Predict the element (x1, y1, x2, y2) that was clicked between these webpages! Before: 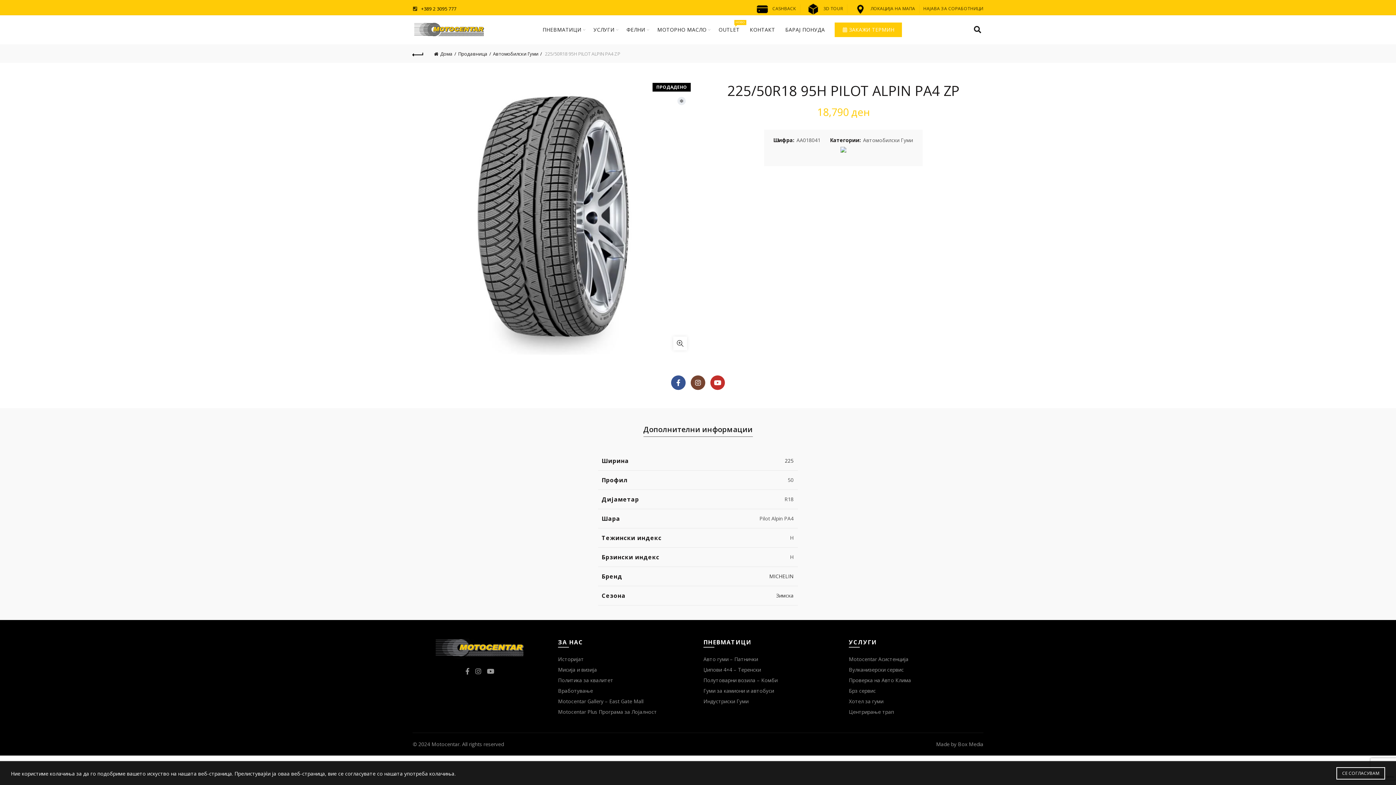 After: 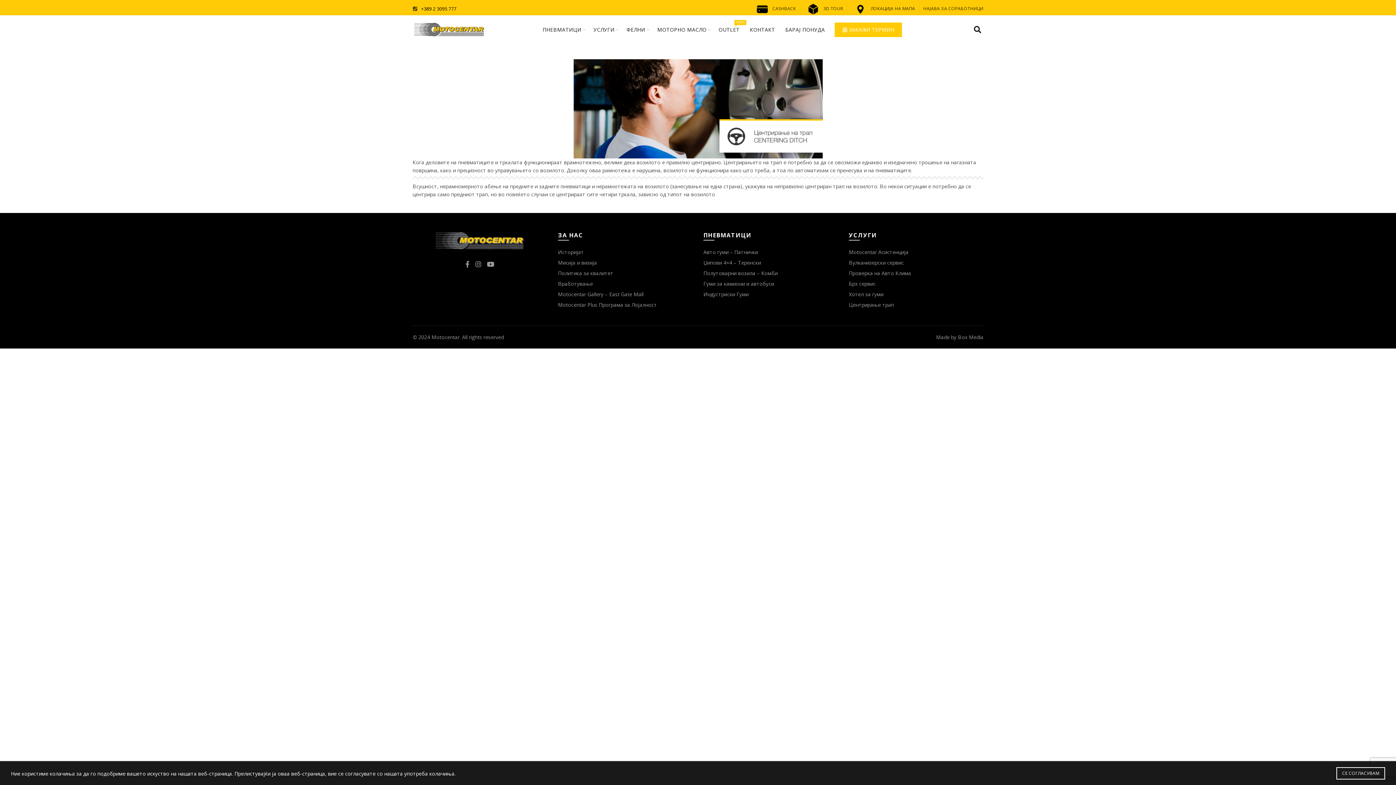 Action: bbox: (849, 708, 894, 715) label: Центрирање трап